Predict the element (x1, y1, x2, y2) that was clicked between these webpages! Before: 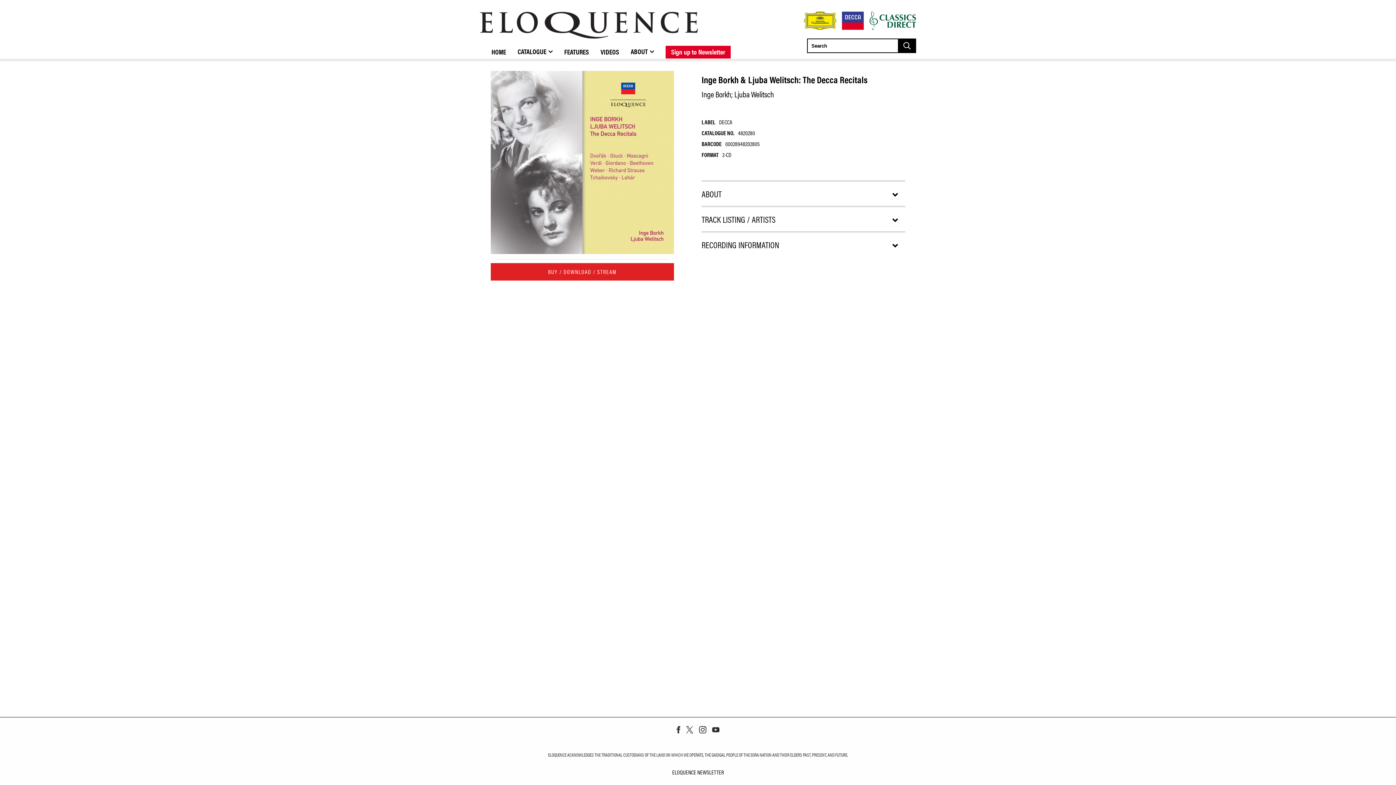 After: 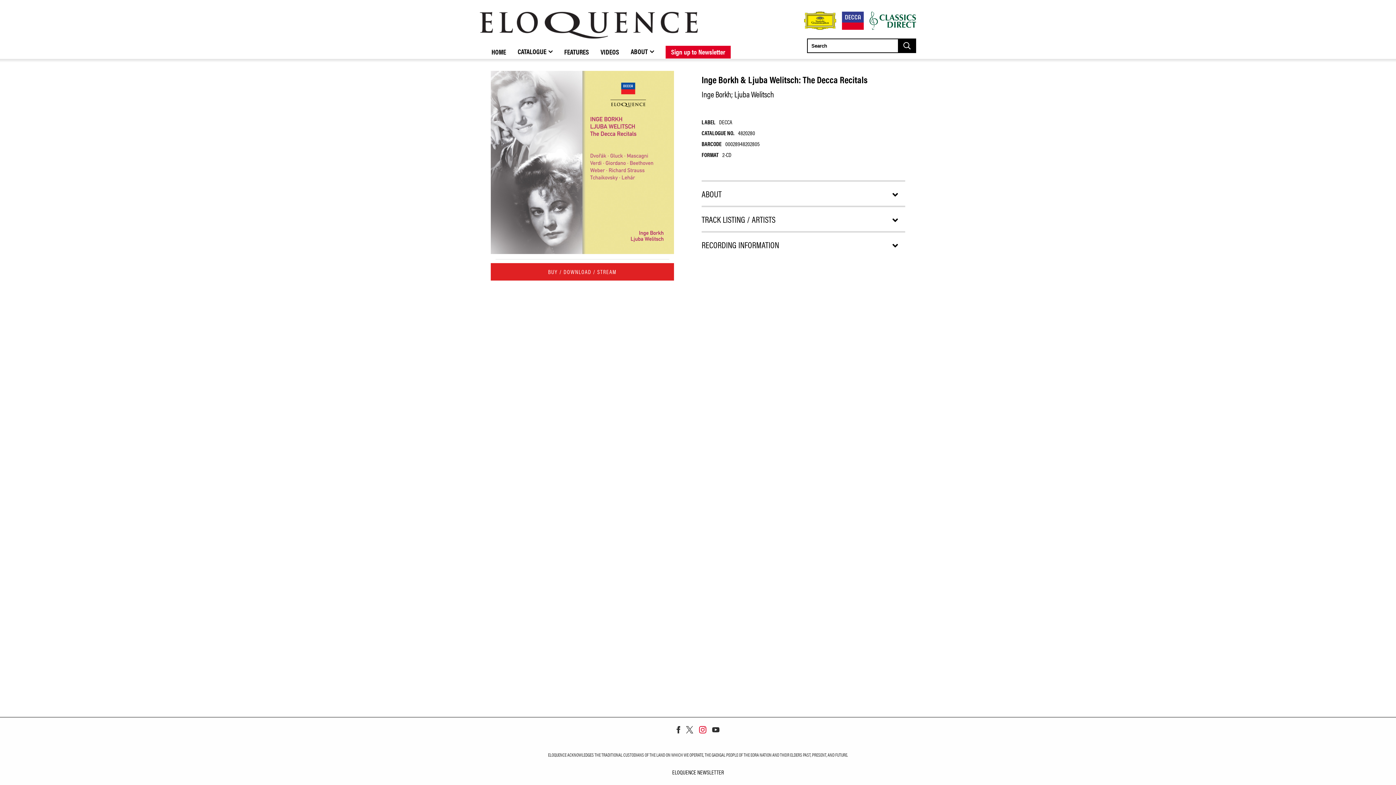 Action: bbox: (699, 726, 706, 733)